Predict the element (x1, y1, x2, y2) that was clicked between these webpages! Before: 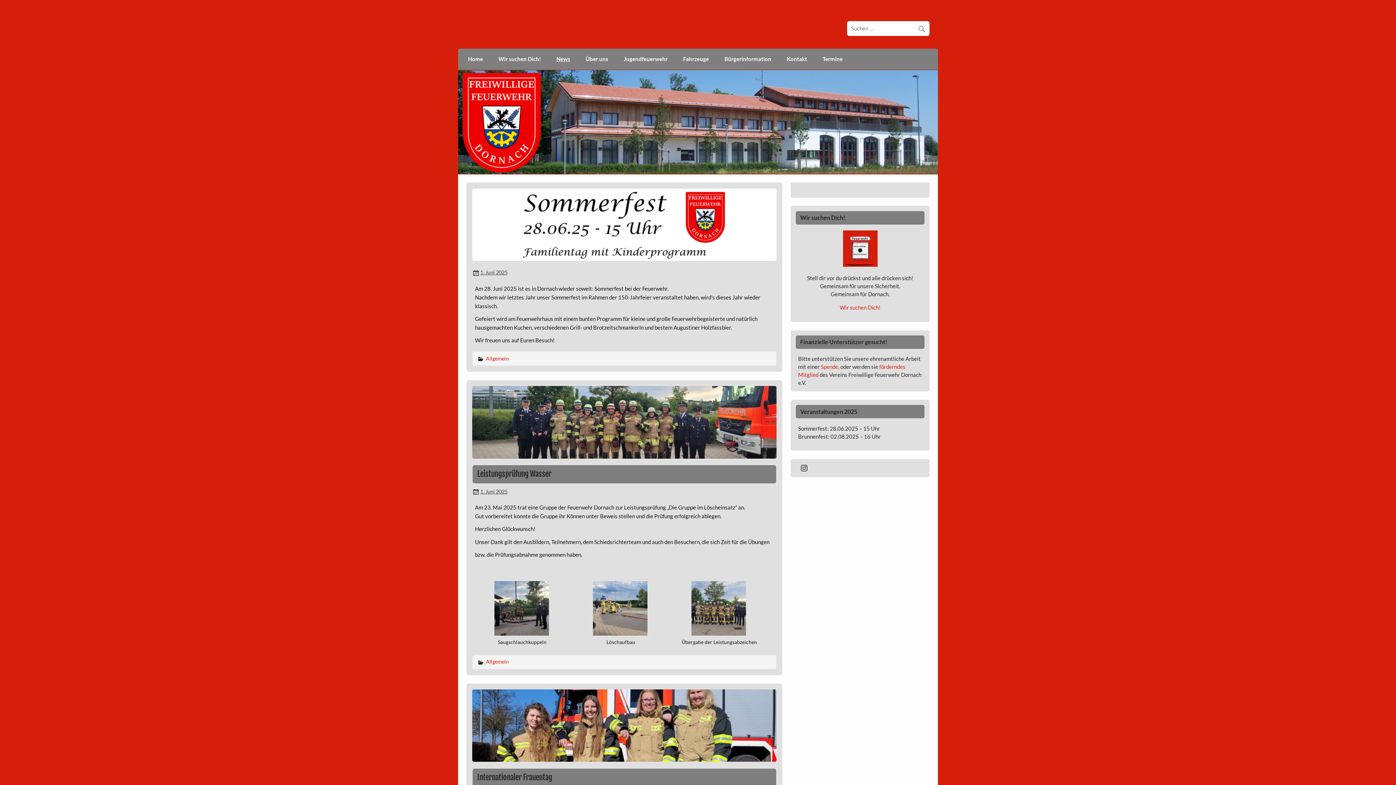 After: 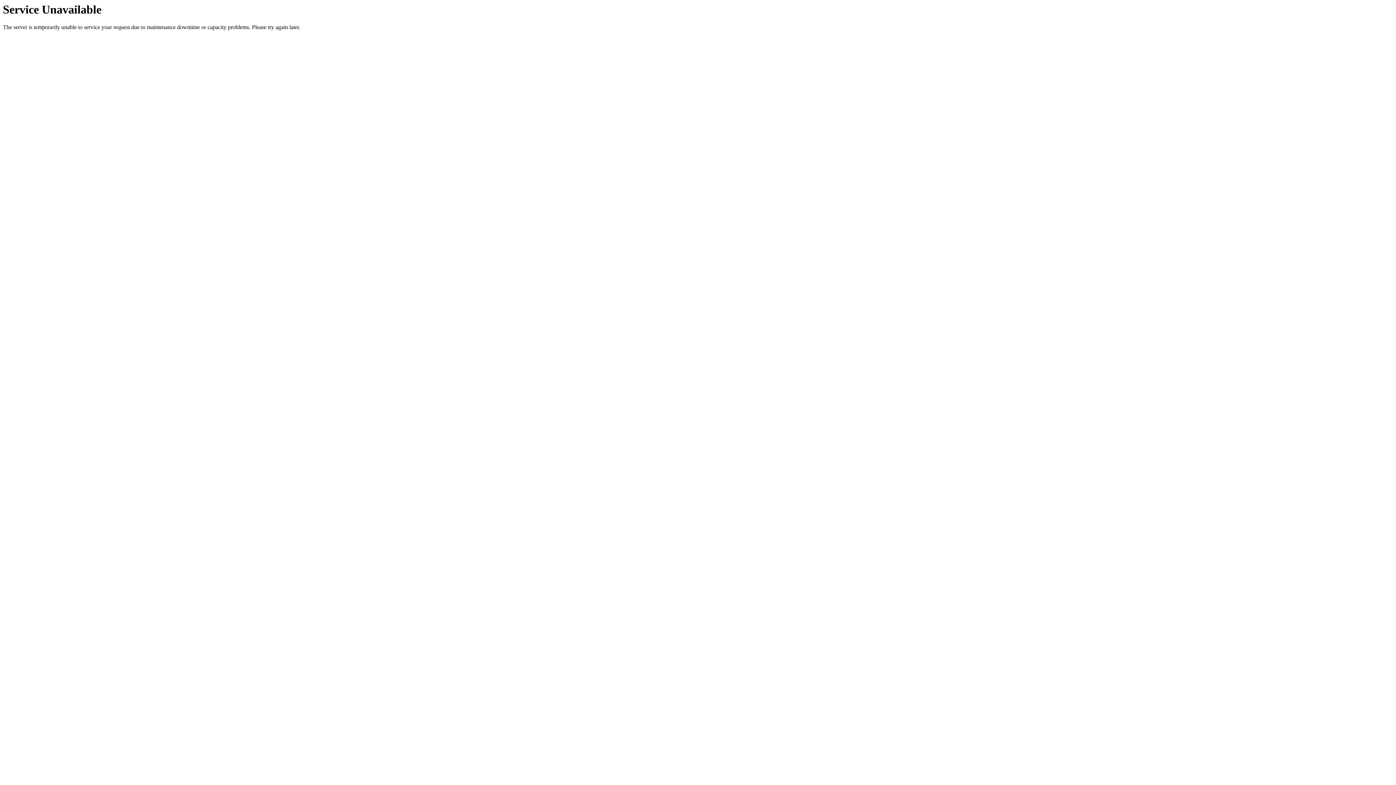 Action: label: Jugendfeuerwehr bbox: (616, 48, 675, 69)